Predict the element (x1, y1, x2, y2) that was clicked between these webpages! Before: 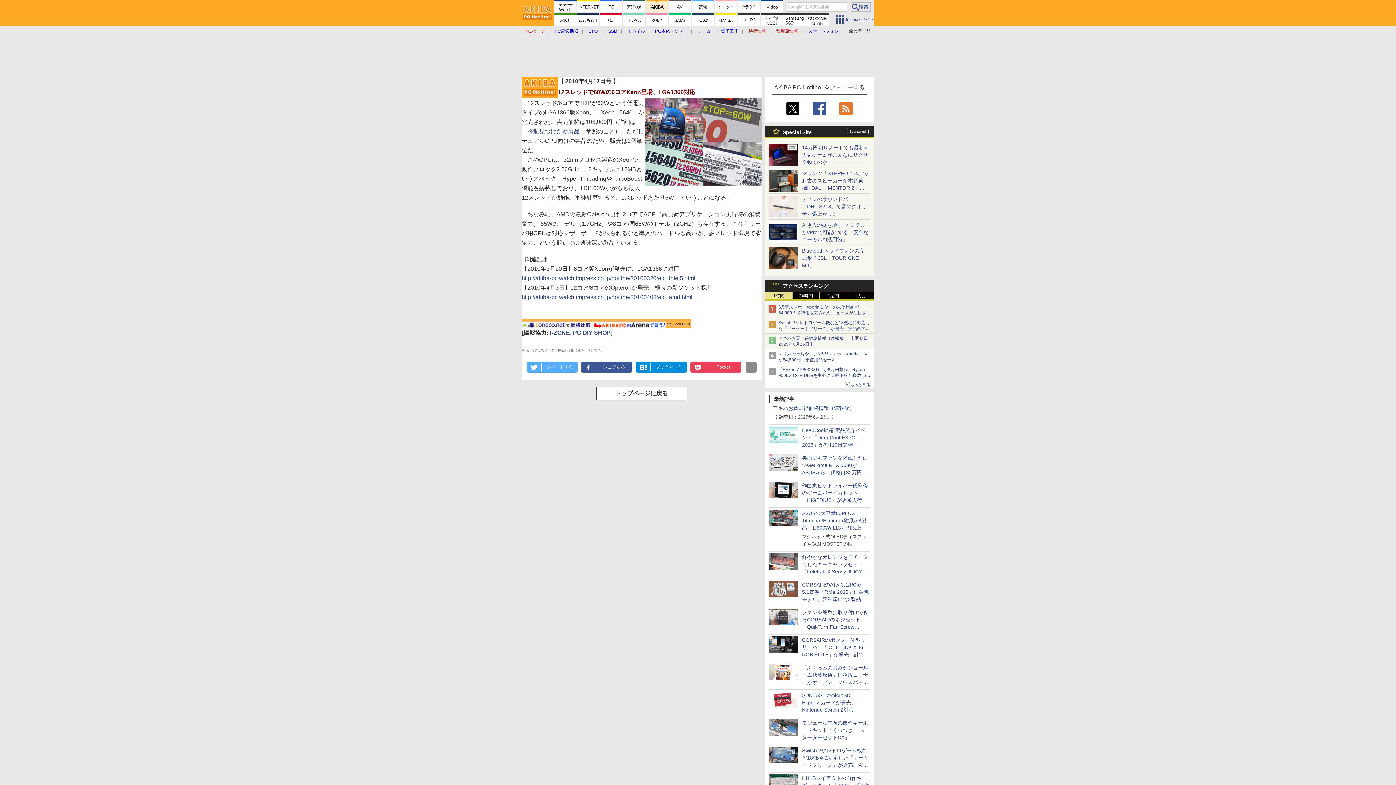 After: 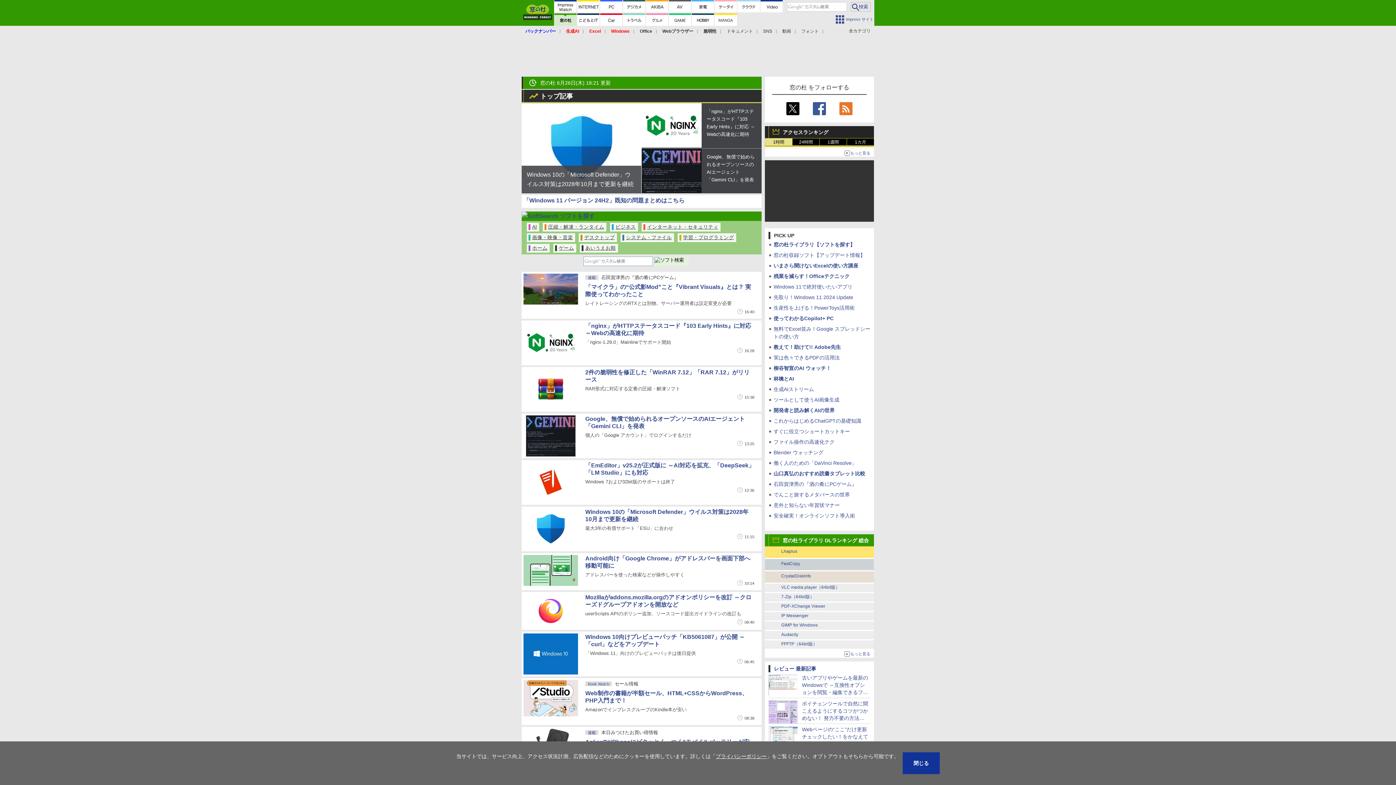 Action: bbox: (554, 13, 576, 25)